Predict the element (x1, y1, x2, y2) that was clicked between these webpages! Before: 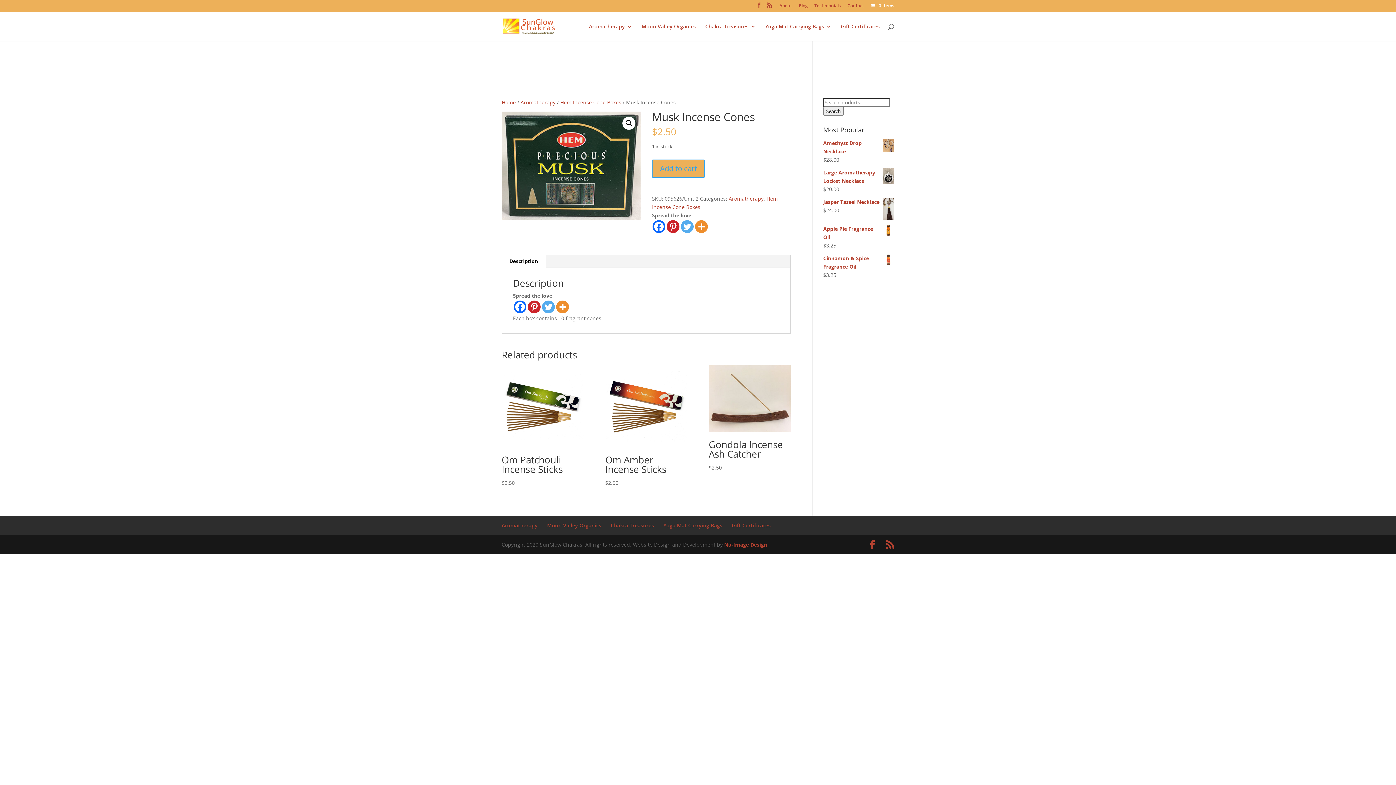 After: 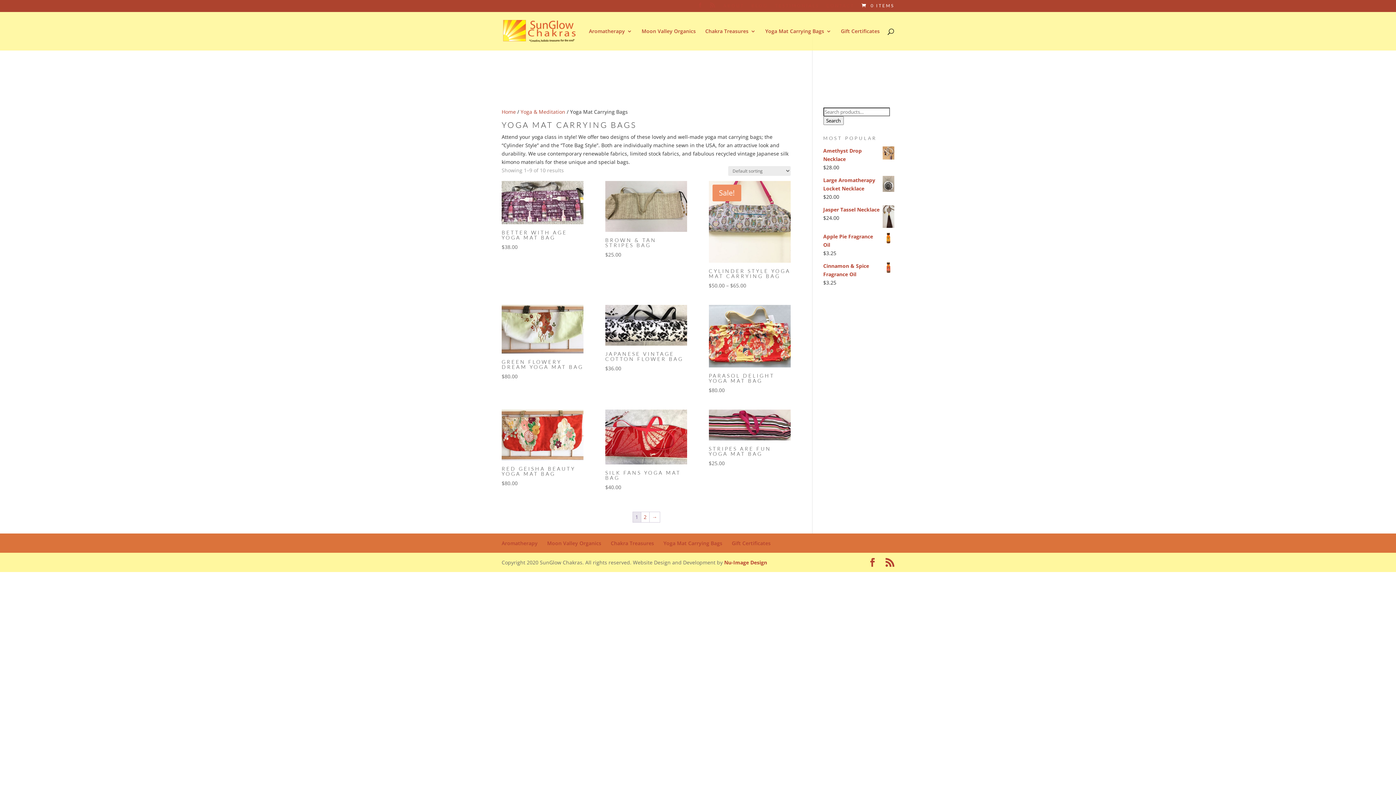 Action: bbox: (765, 23, 831, 40) label: Yoga Mat Carrying Bags